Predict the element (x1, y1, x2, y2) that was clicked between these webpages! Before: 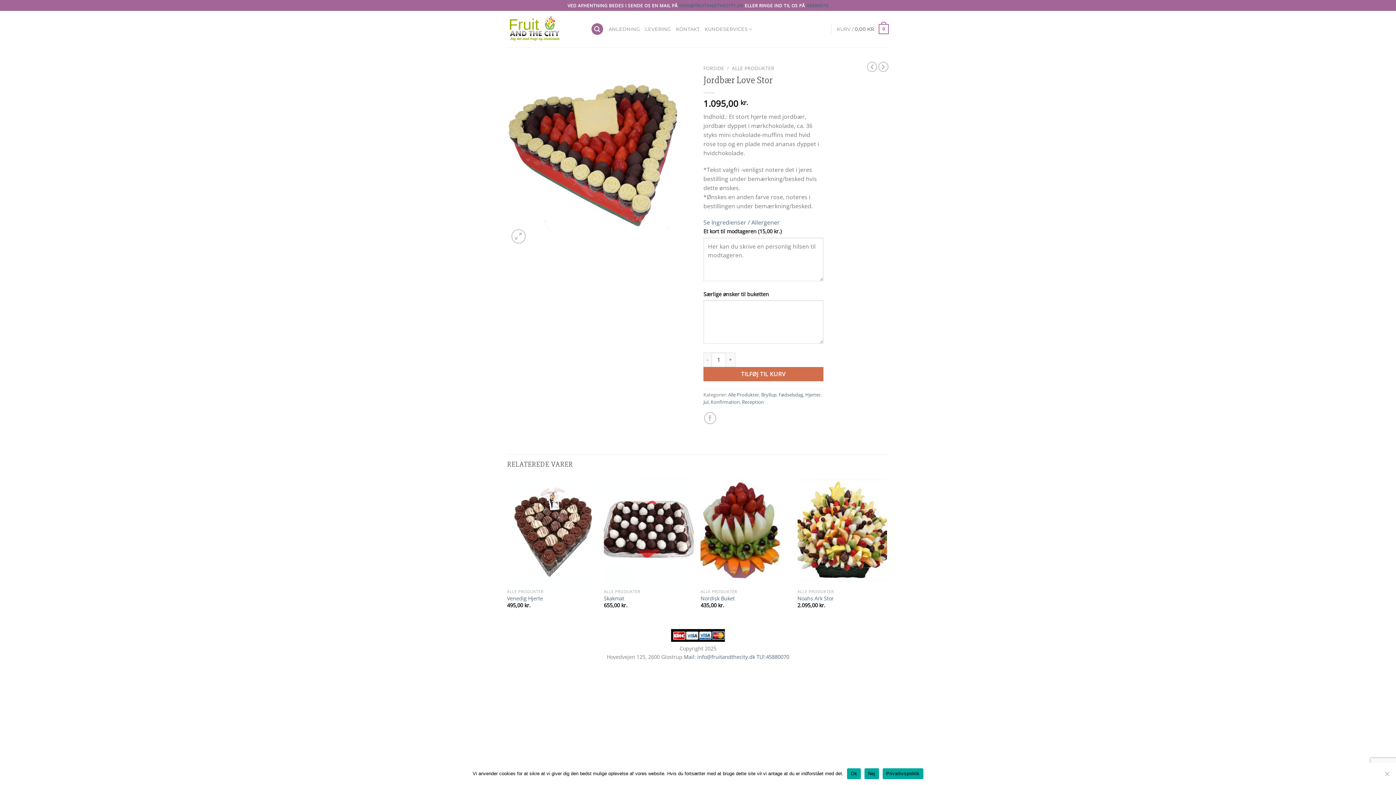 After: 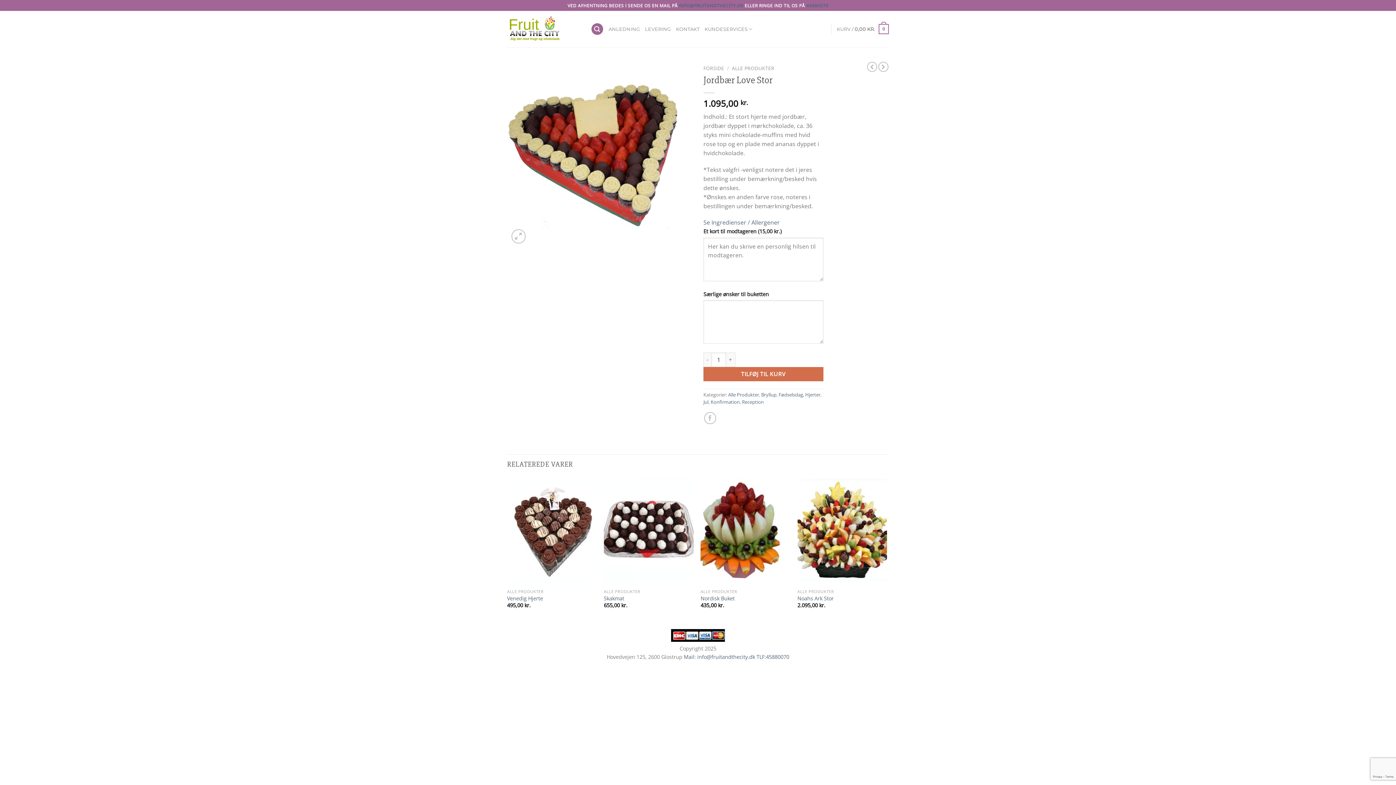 Action: label: Nej bbox: (864, 768, 879, 779)